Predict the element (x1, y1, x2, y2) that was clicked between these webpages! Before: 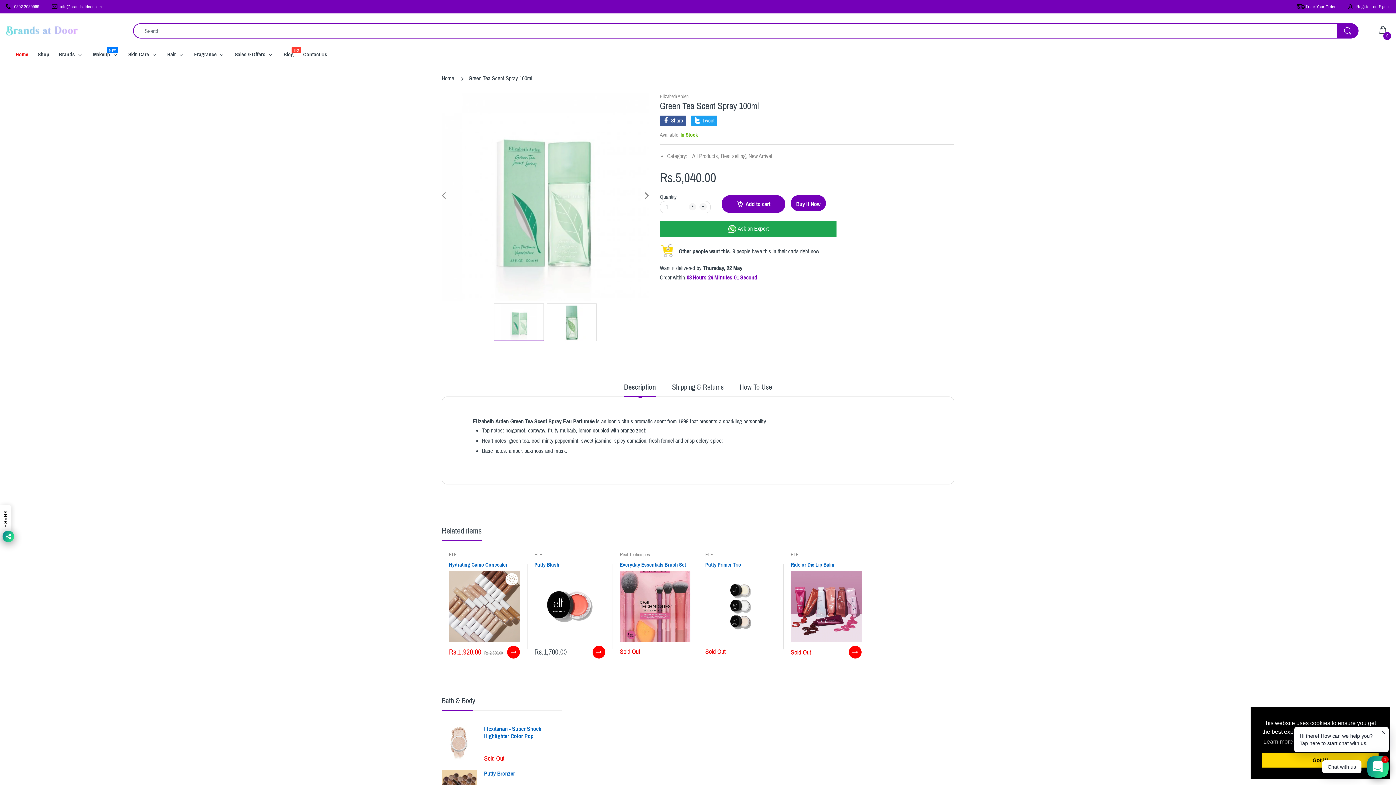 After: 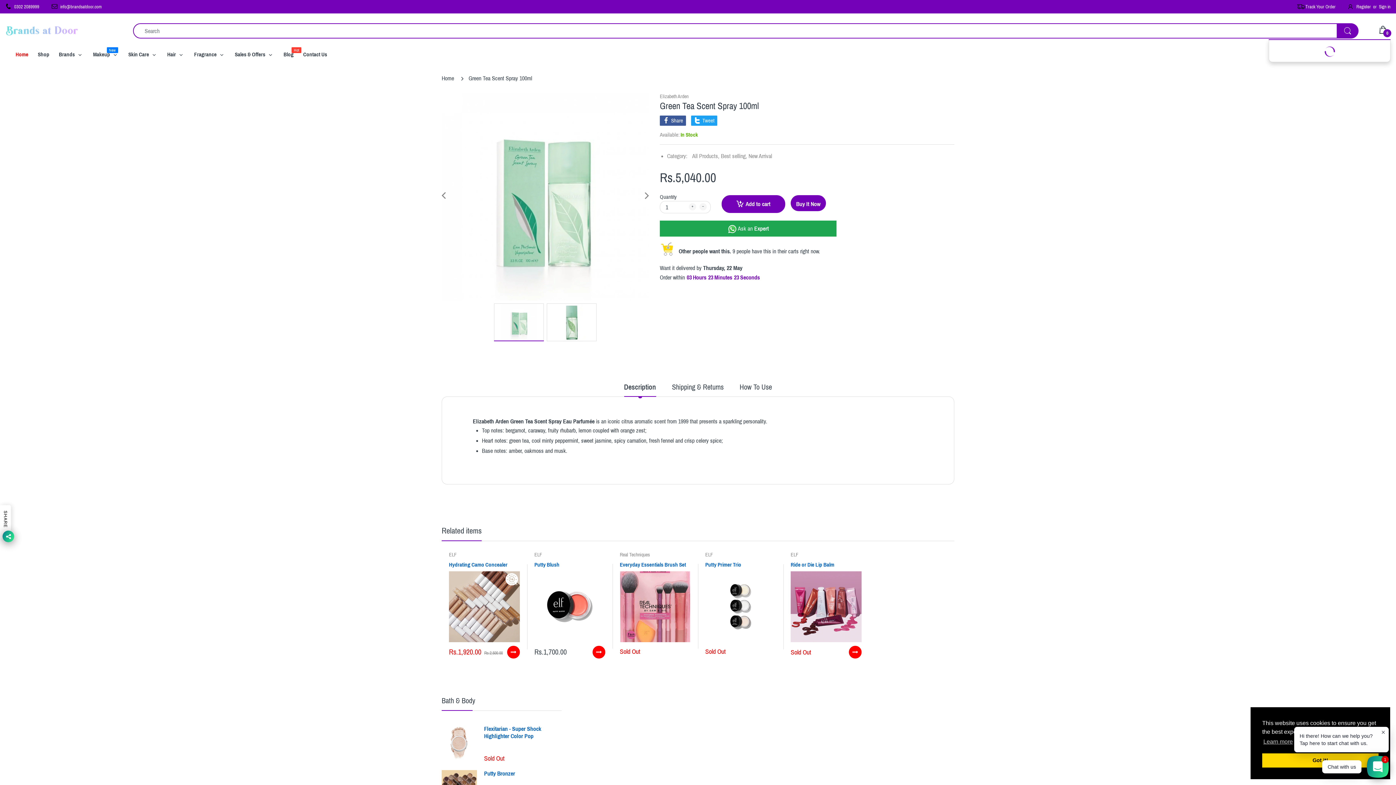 Action: bbox: (1379, 24, 1390, 37) label: 0